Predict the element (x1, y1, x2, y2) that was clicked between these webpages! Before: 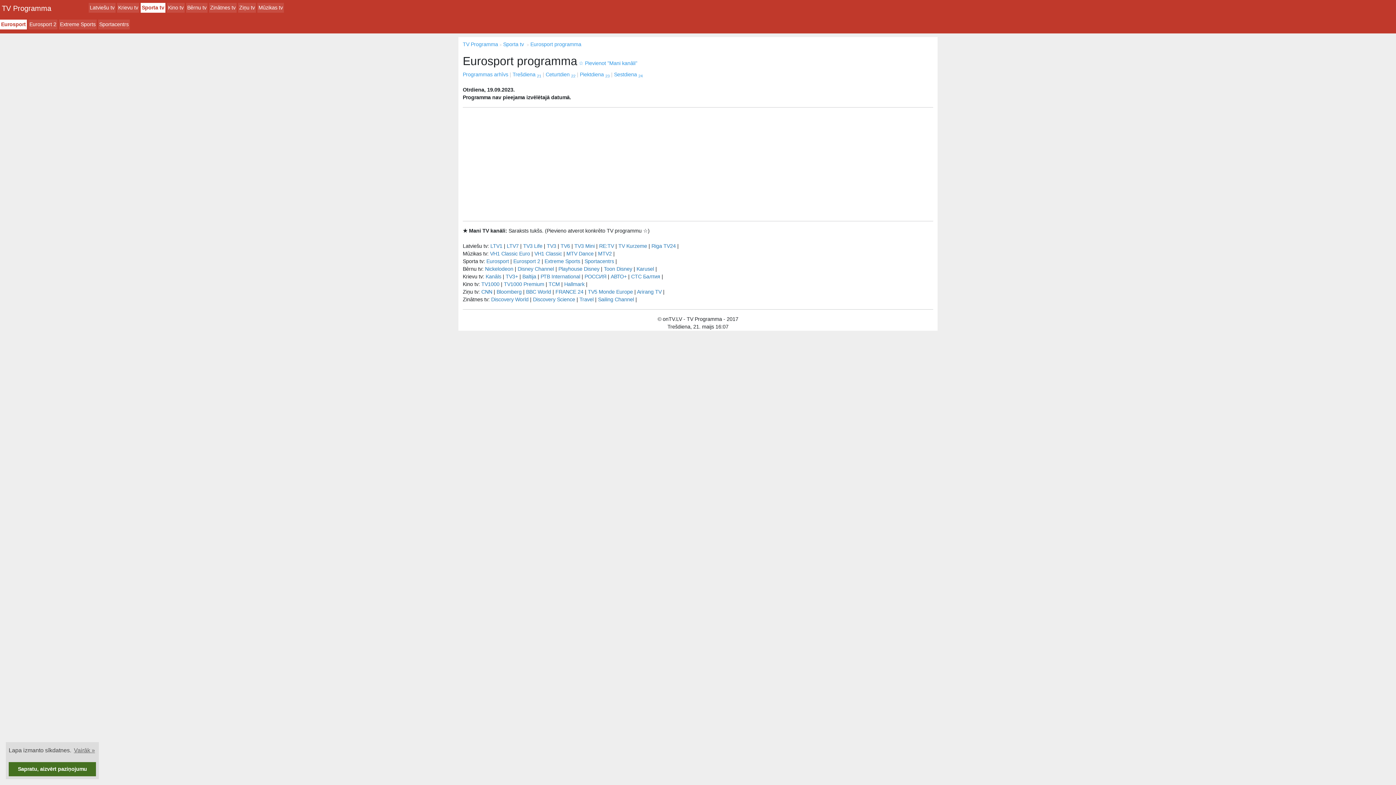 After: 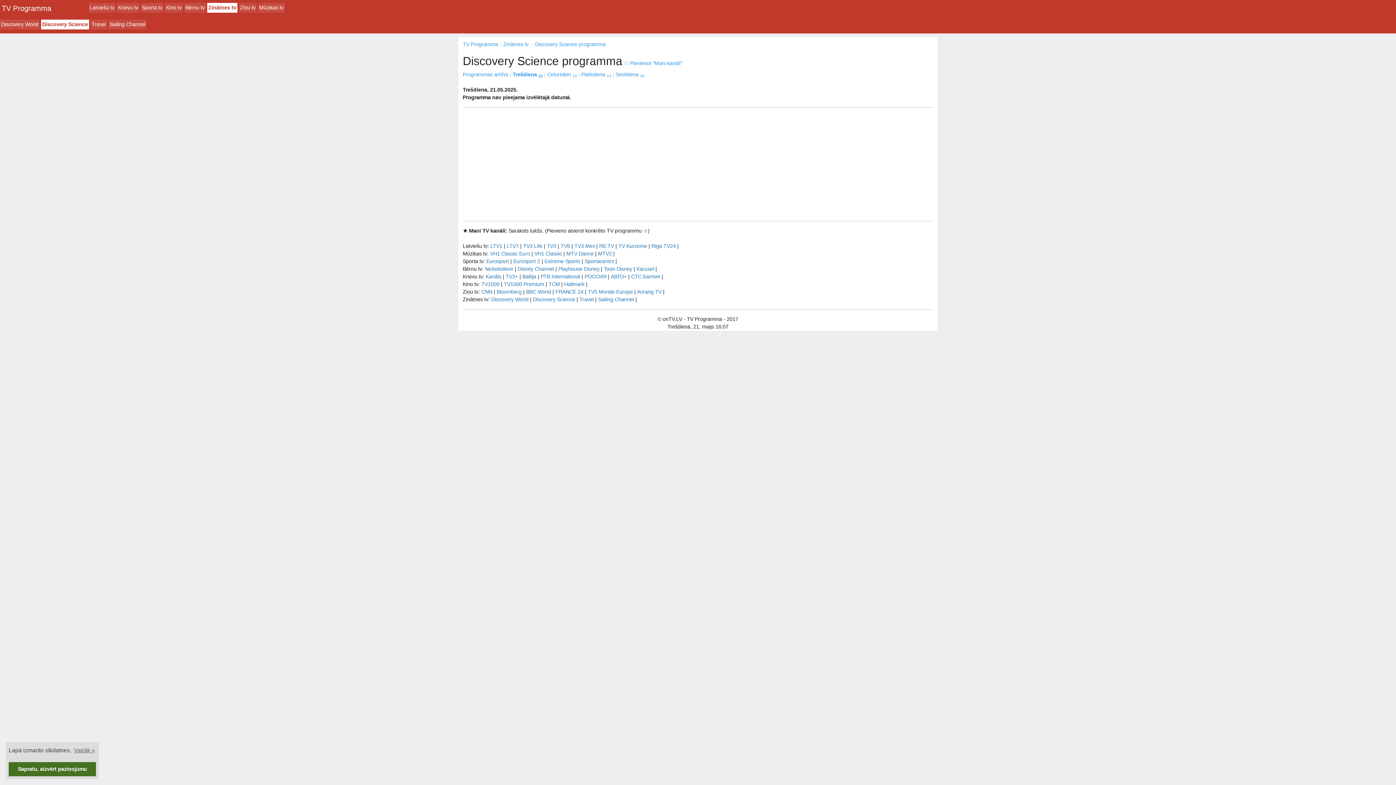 Action: label: Discovery Science bbox: (533, 296, 575, 302)